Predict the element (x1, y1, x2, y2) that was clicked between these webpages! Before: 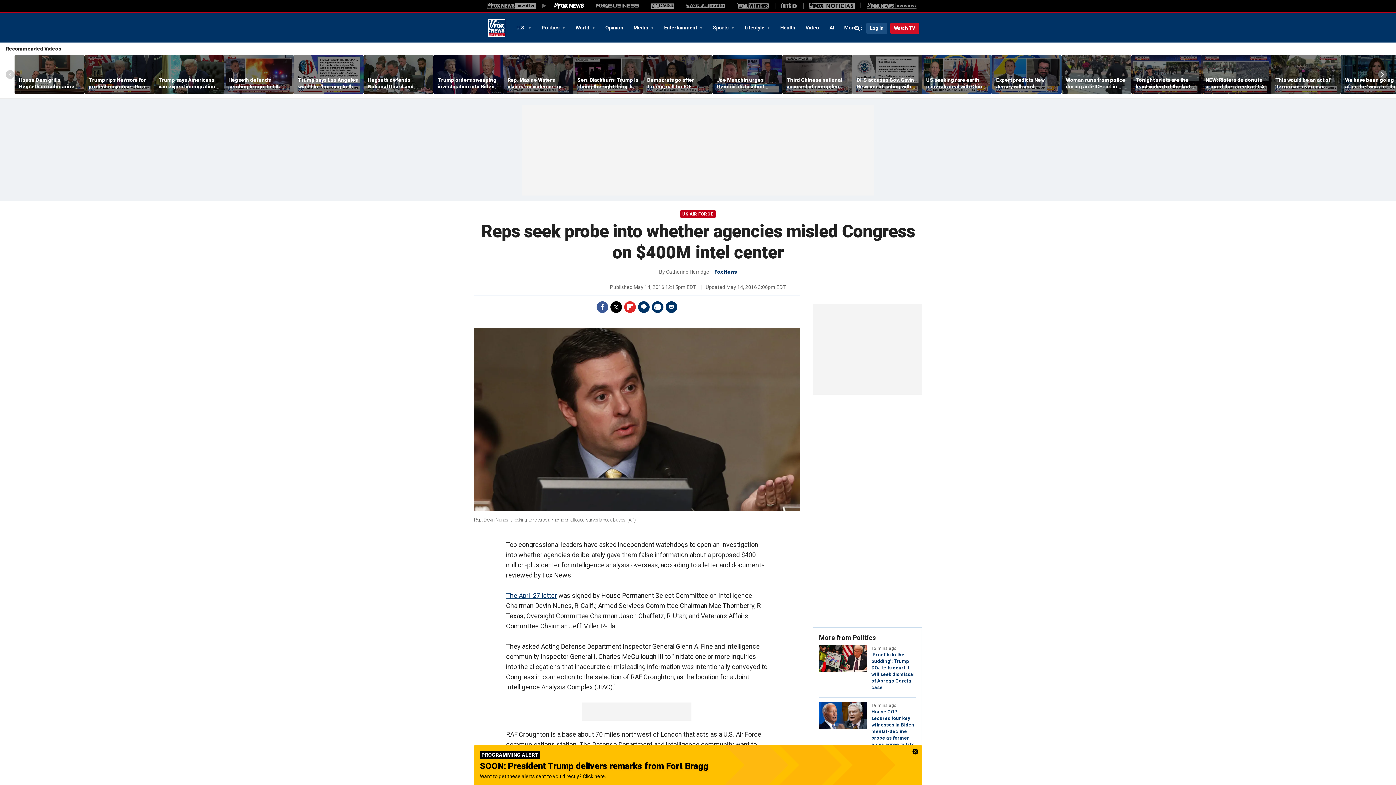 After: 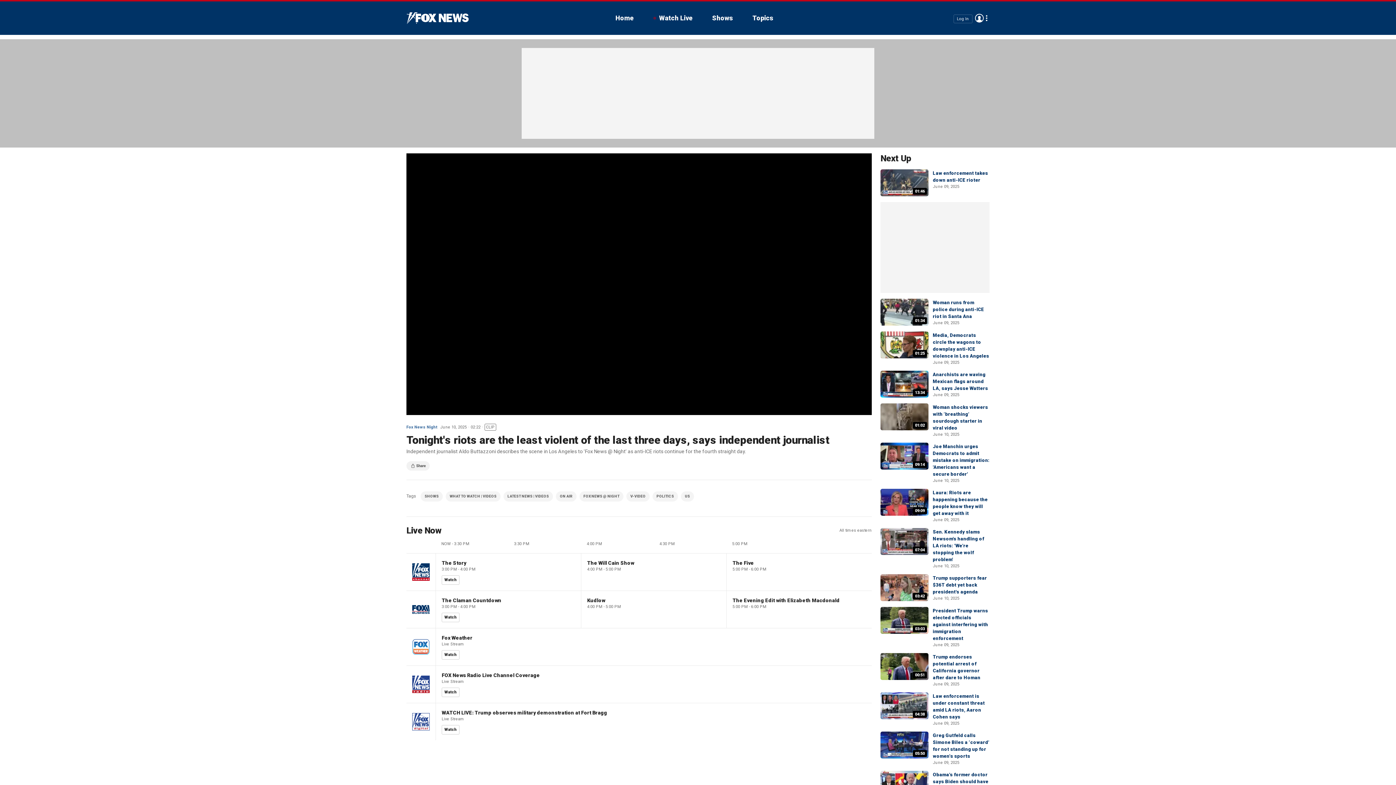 Action: bbox: (1136, 76, 1197, 89) label: Tonight's riots are the least violent of the last three days, says independent journalist